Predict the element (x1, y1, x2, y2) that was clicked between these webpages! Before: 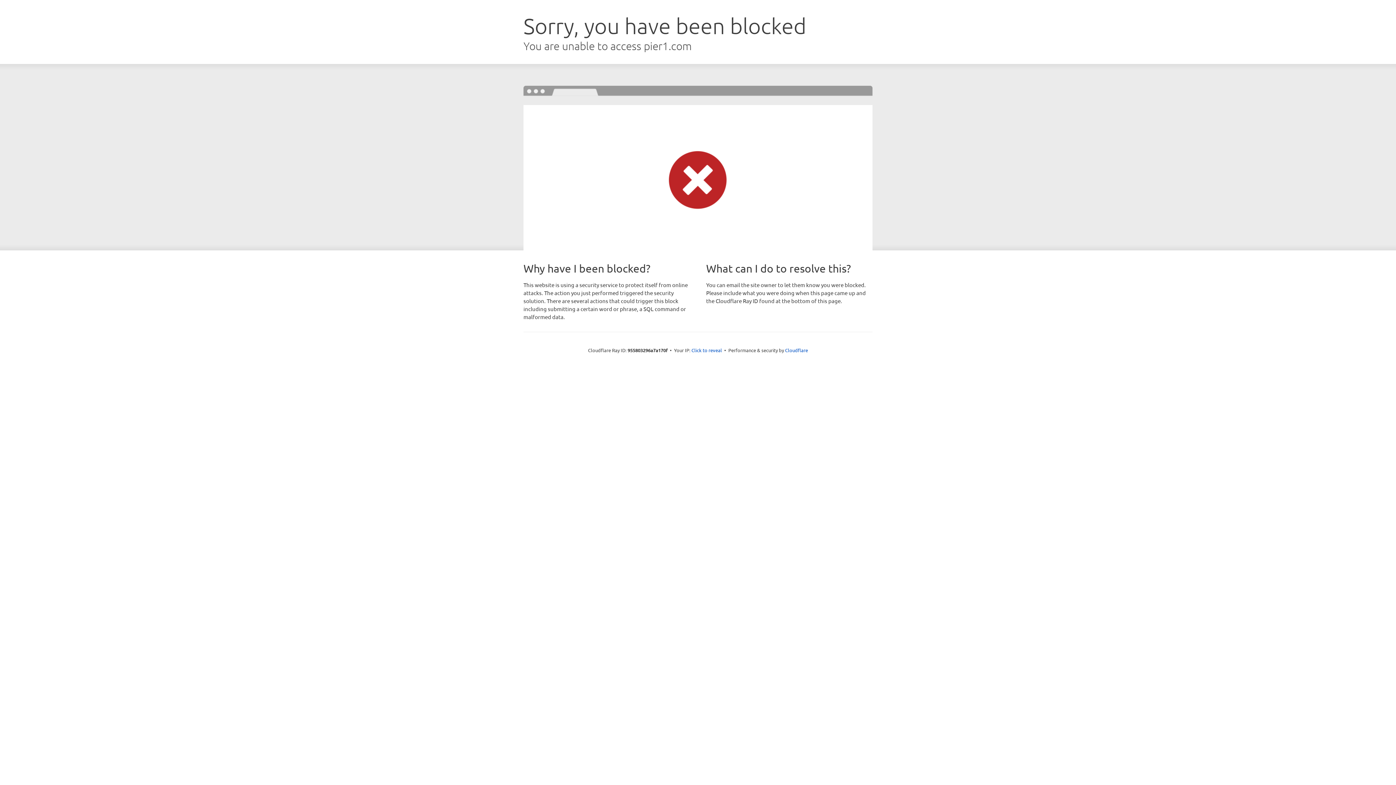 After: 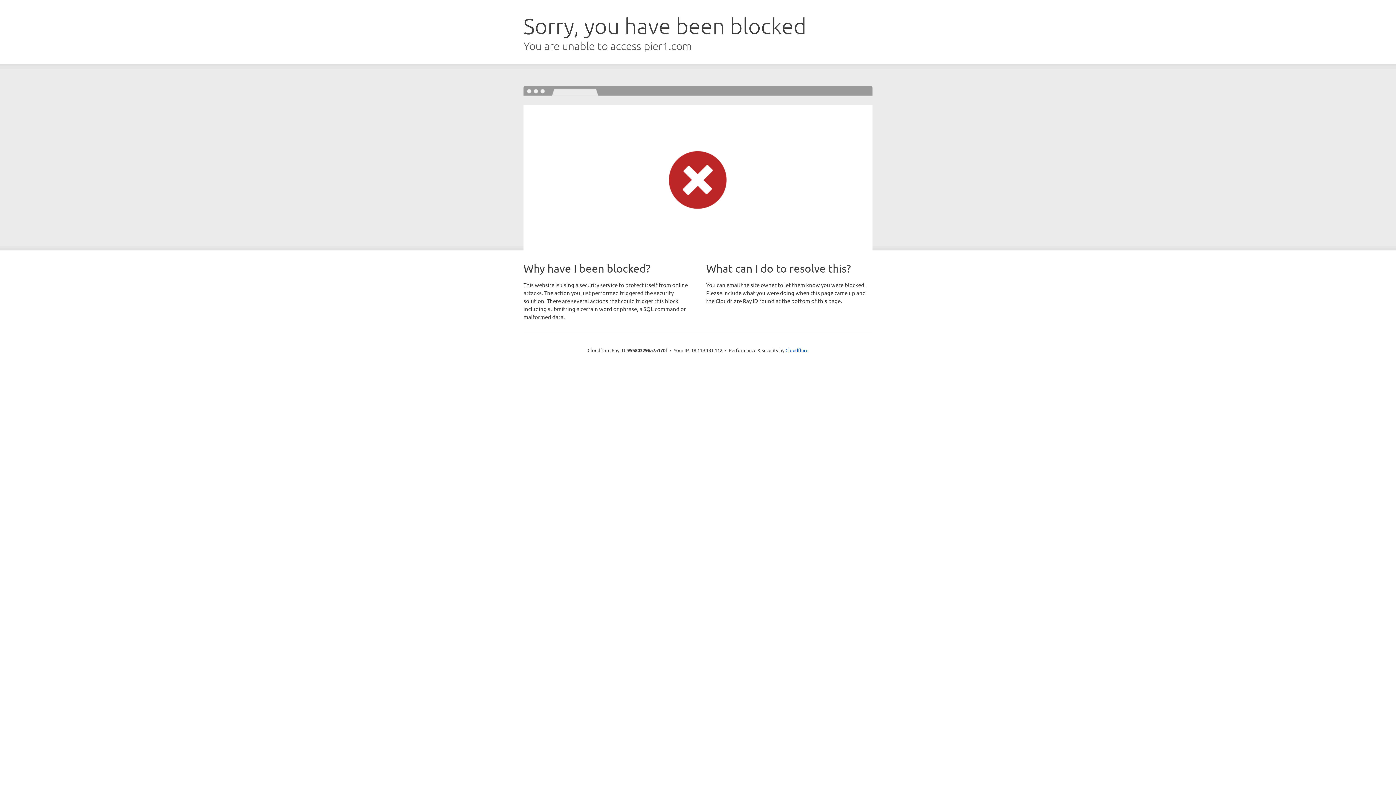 Action: bbox: (691, 346, 722, 353) label: Click to reveal